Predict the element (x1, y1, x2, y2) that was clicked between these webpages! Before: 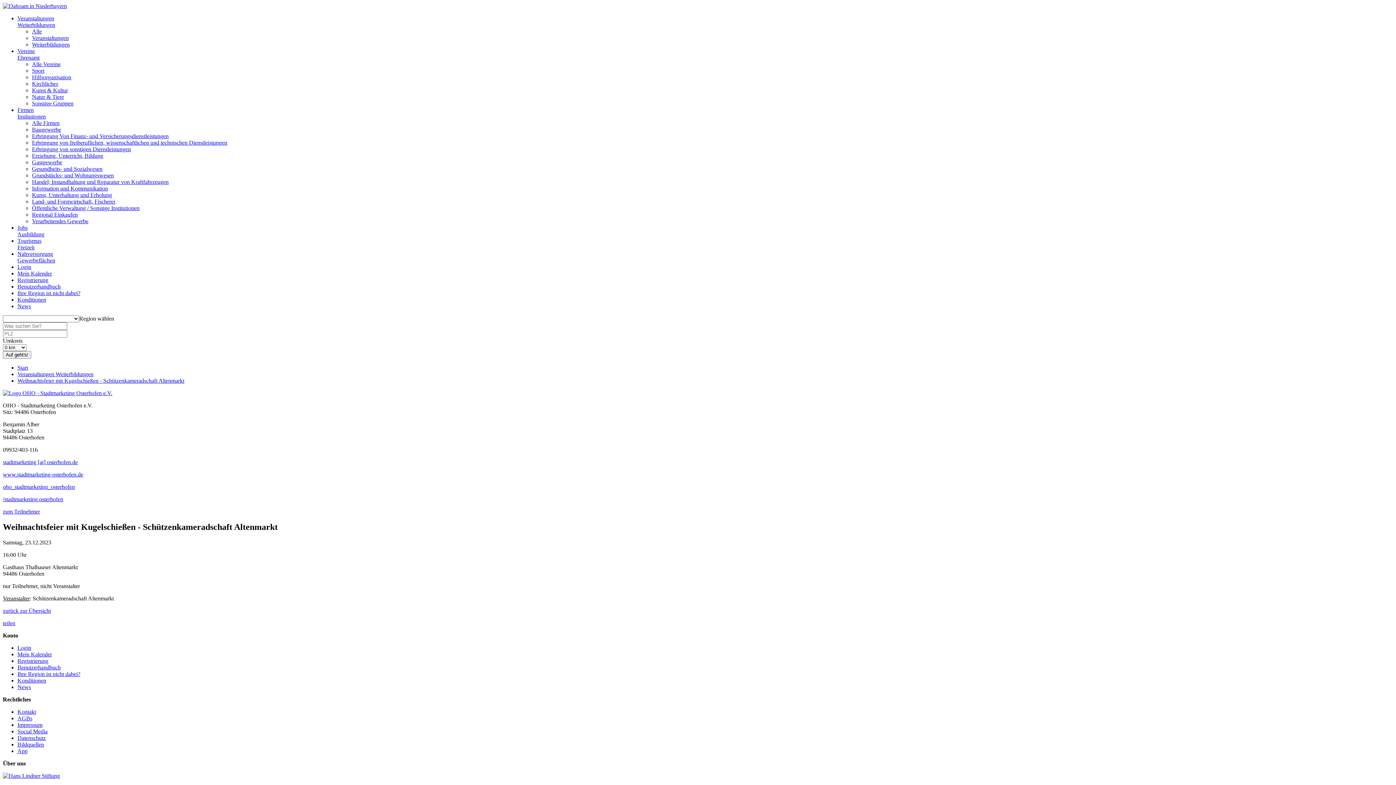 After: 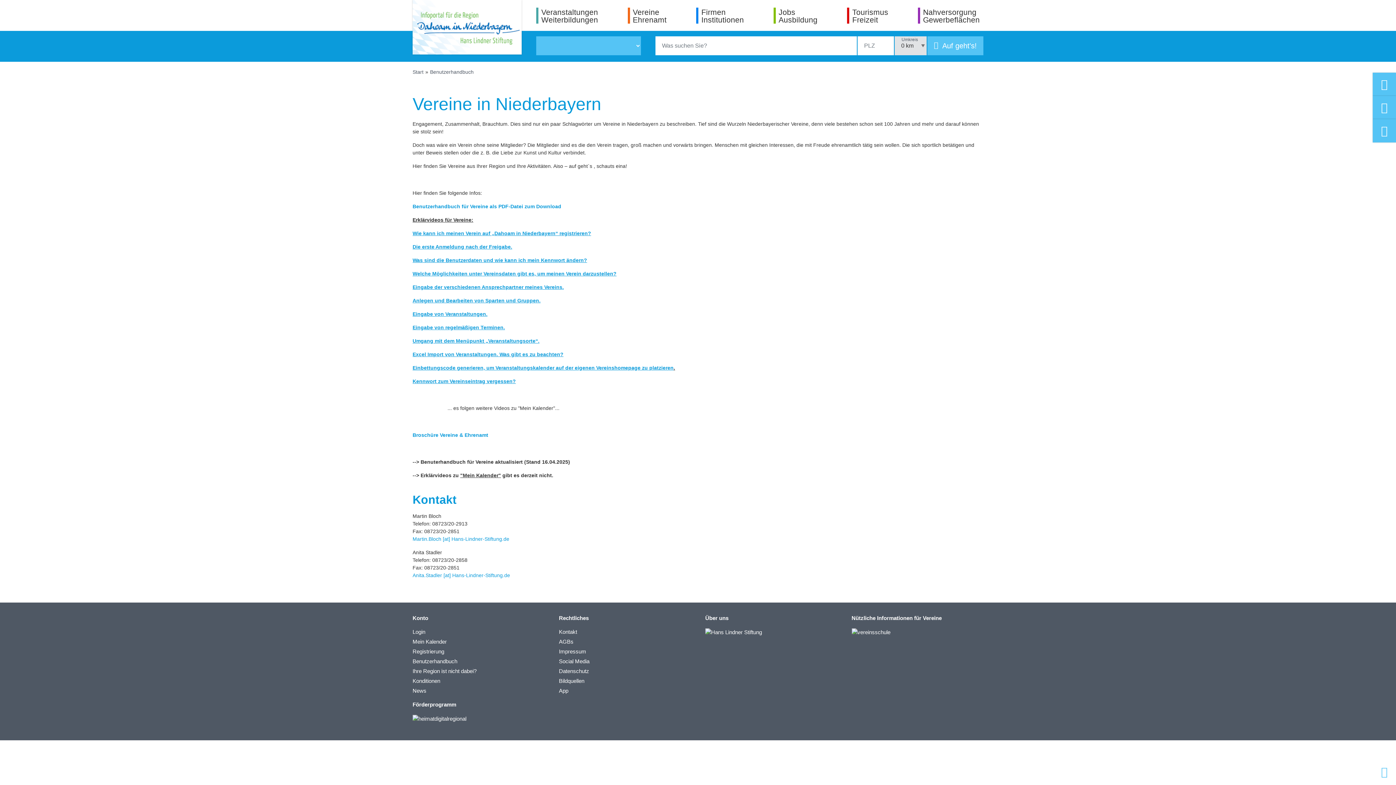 Action: label: Benutzerhandbuch bbox: (17, 283, 60, 289)